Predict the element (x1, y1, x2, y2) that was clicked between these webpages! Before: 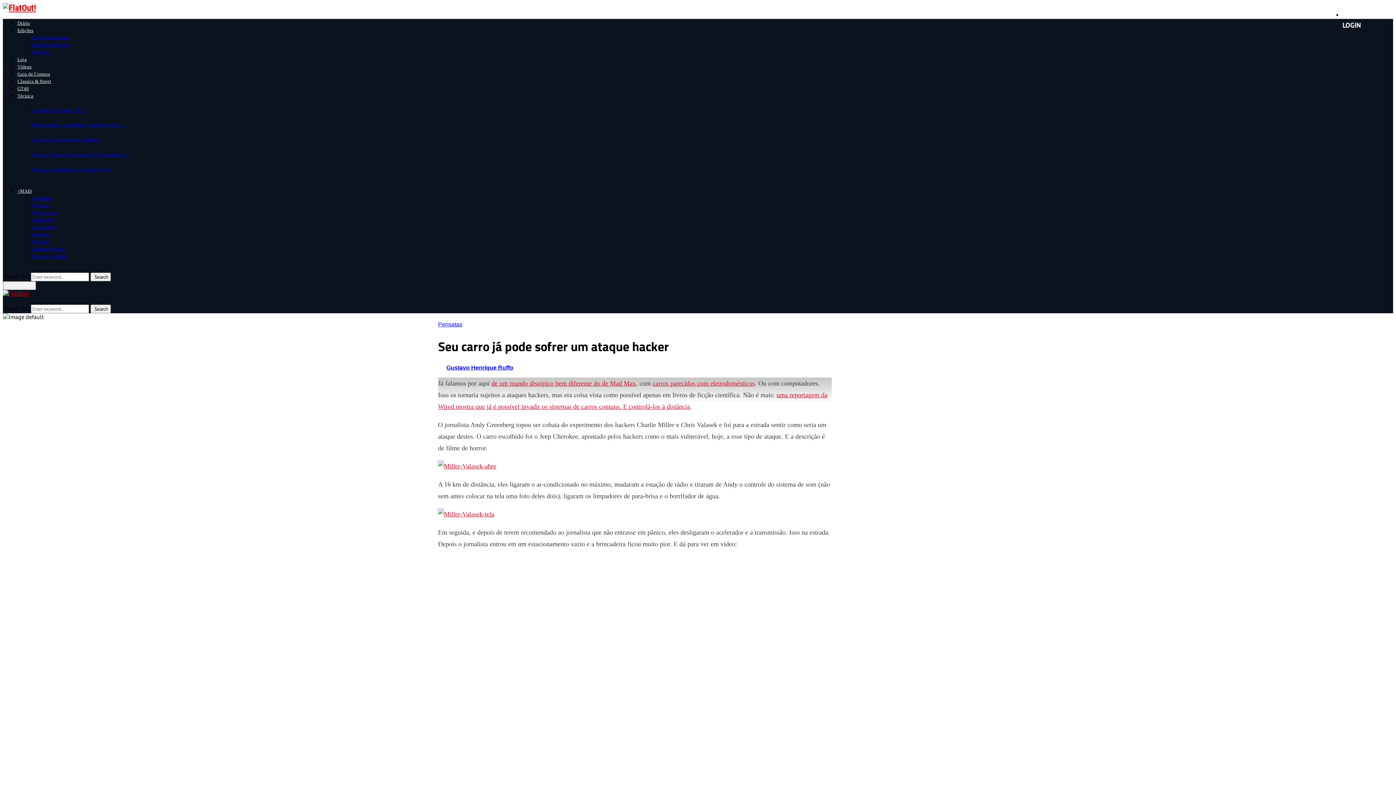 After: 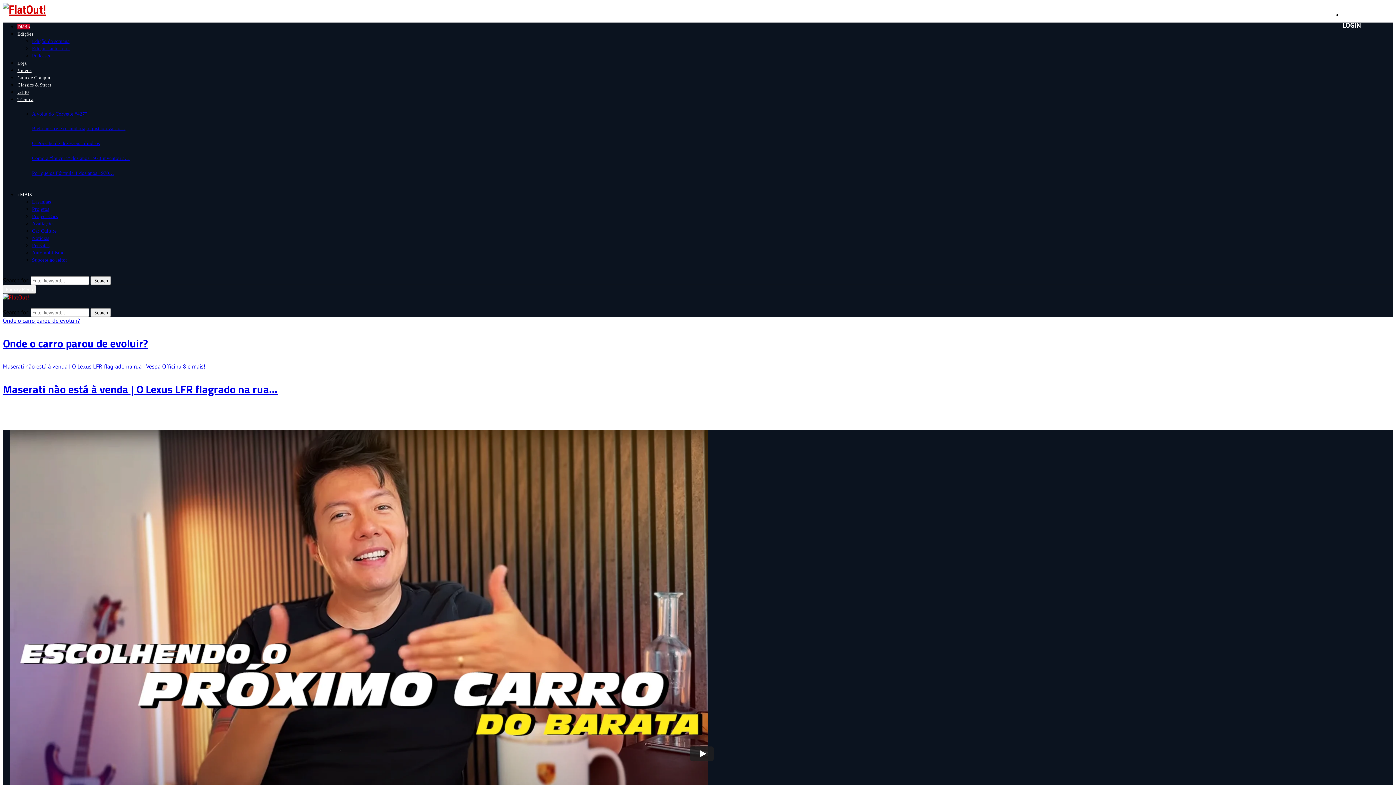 Action: bbox: (17, 20, 30, 25) label: Diário